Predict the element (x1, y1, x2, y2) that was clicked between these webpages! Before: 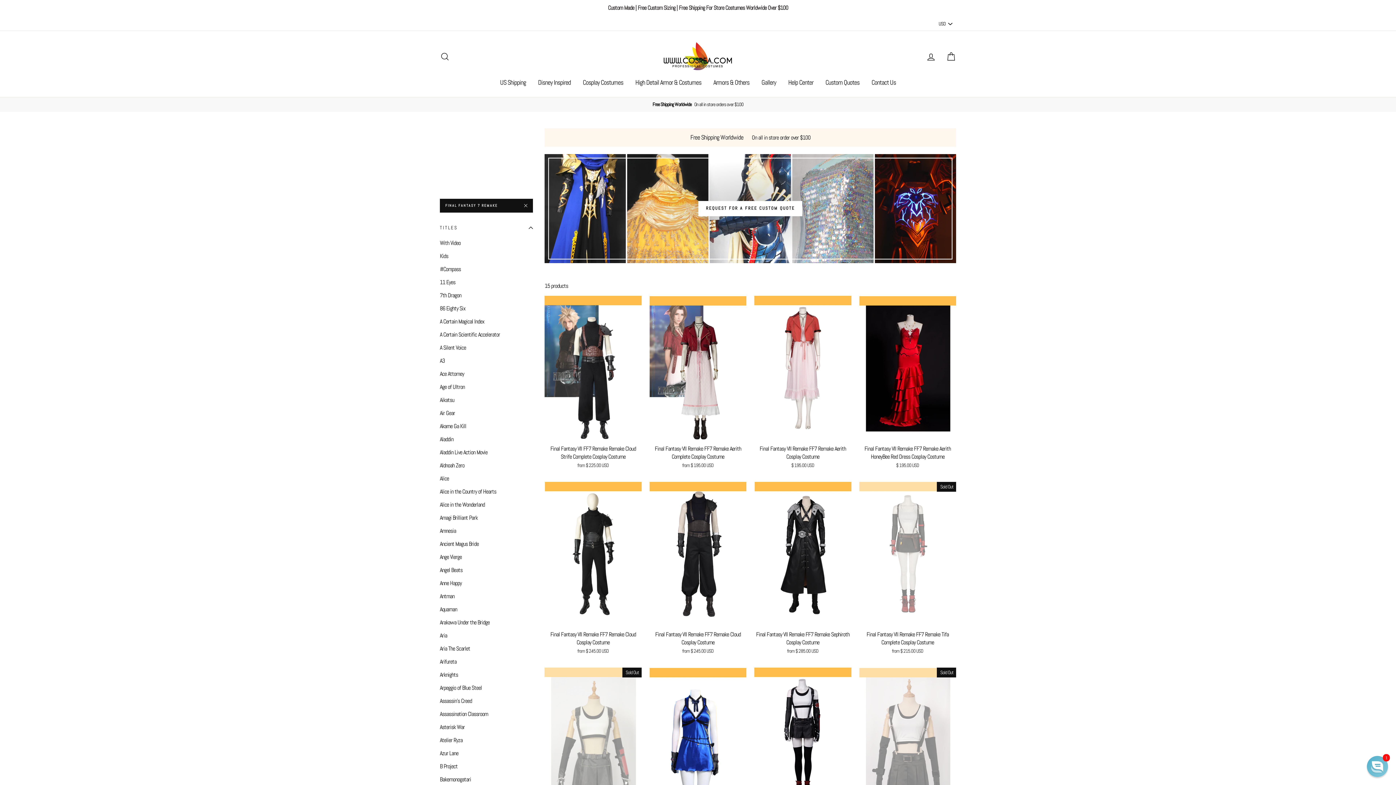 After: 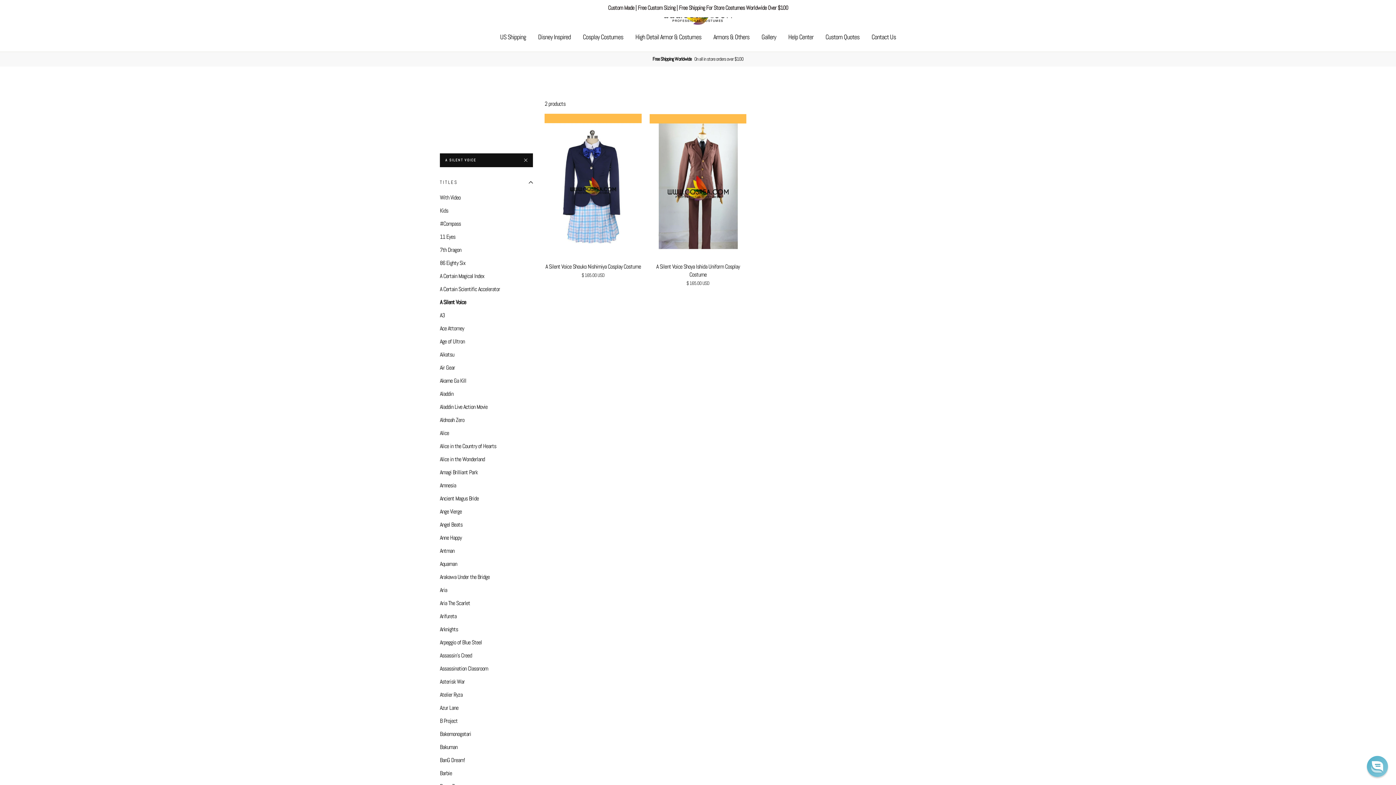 Action: label: A Silent Voice bbox: (440, 342, 533, 353)